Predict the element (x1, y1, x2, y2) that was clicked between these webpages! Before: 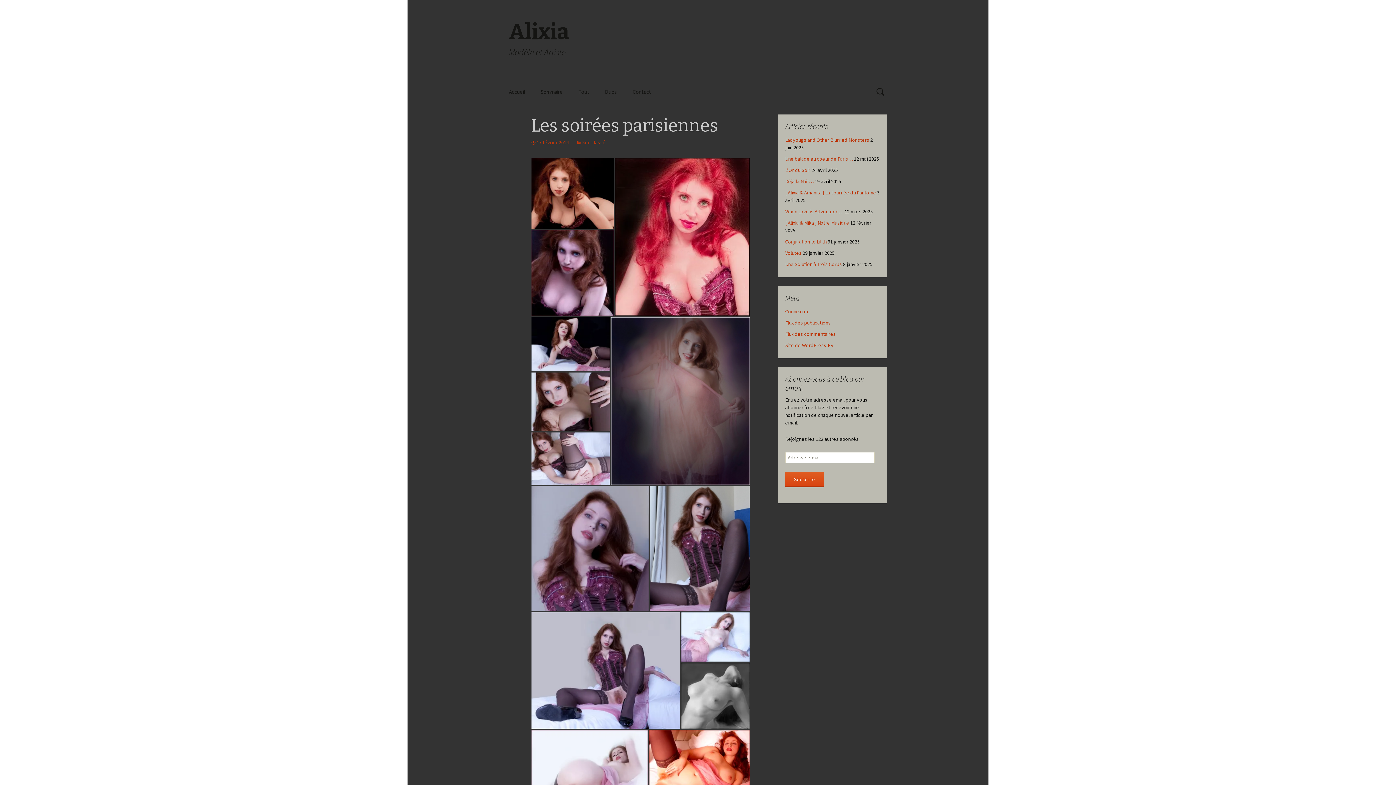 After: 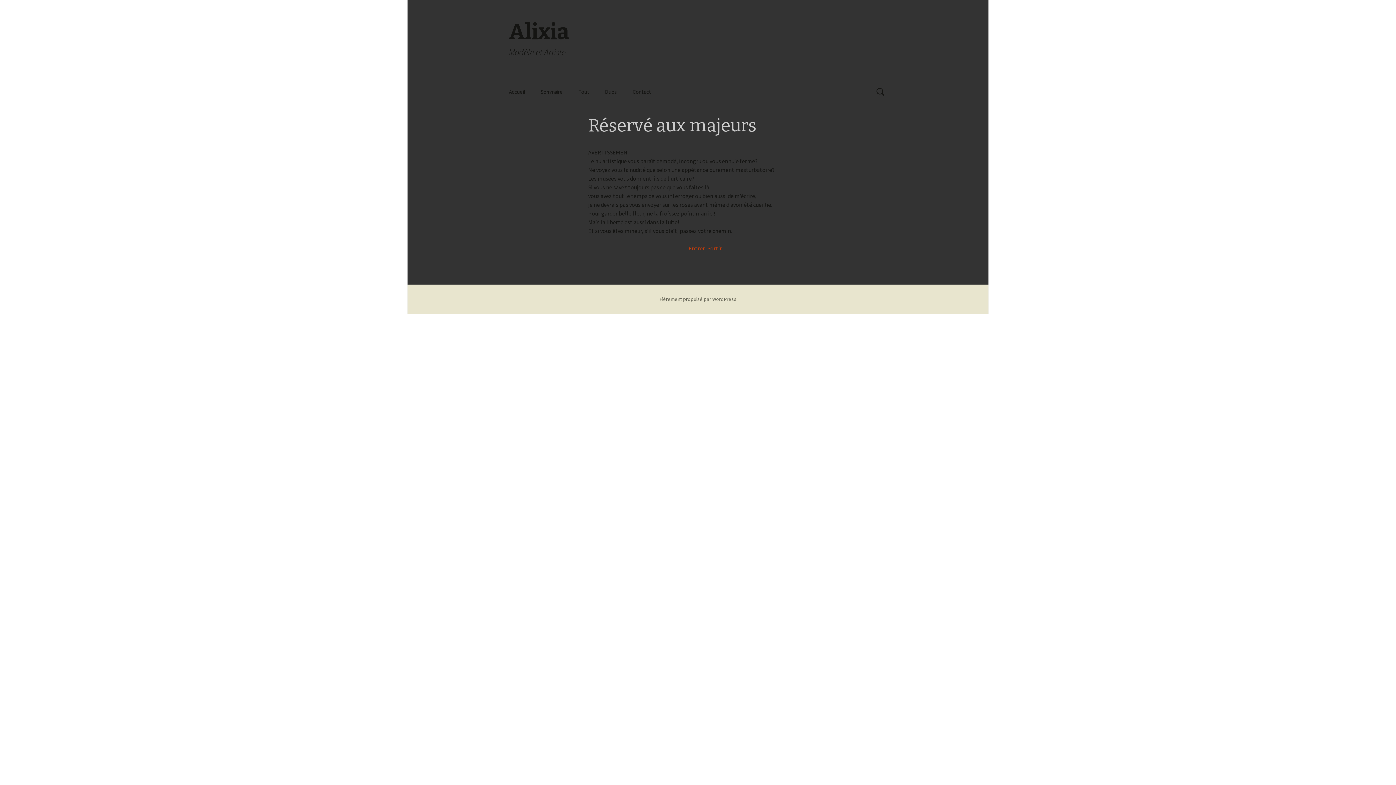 Action: bbox: (501, 0, 894, 83) label: Alixia
Modèle et Artiste